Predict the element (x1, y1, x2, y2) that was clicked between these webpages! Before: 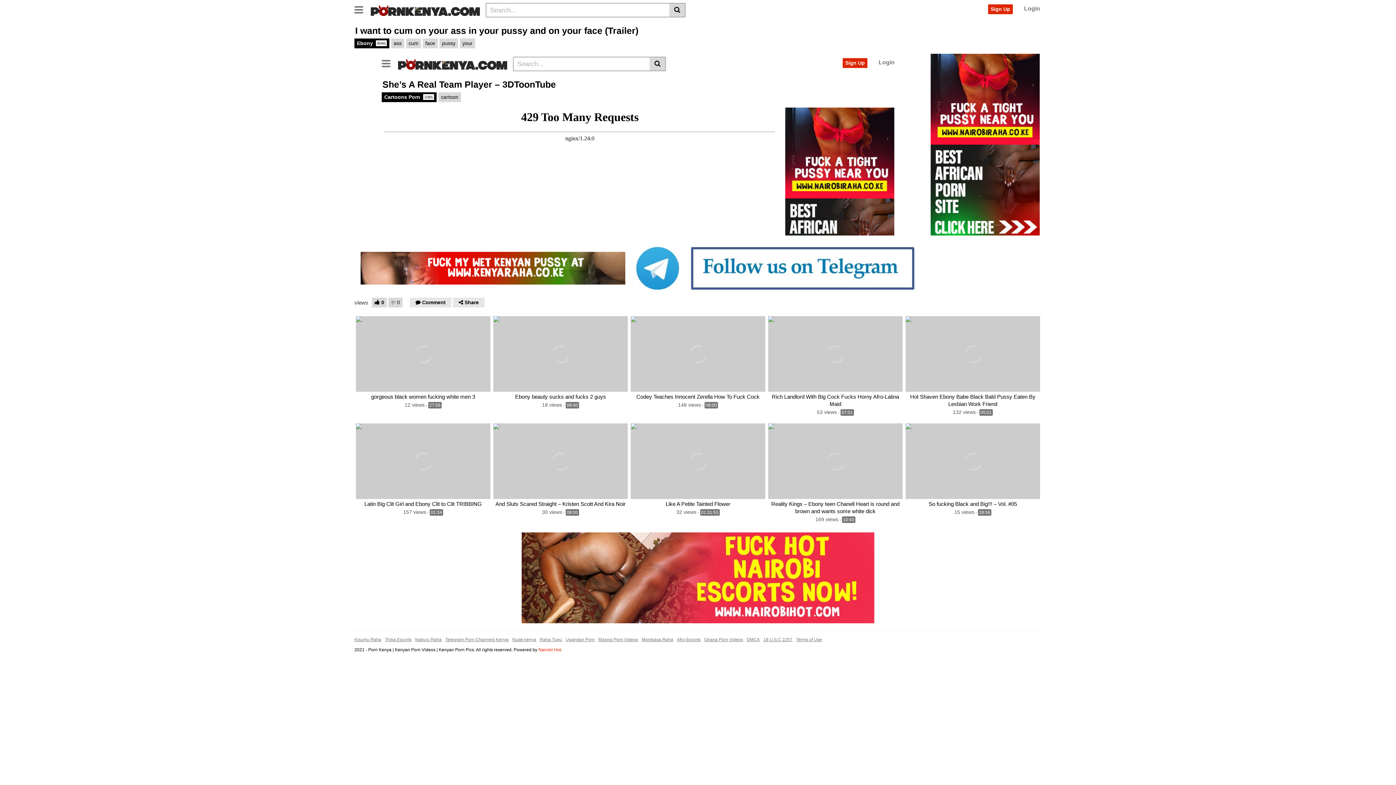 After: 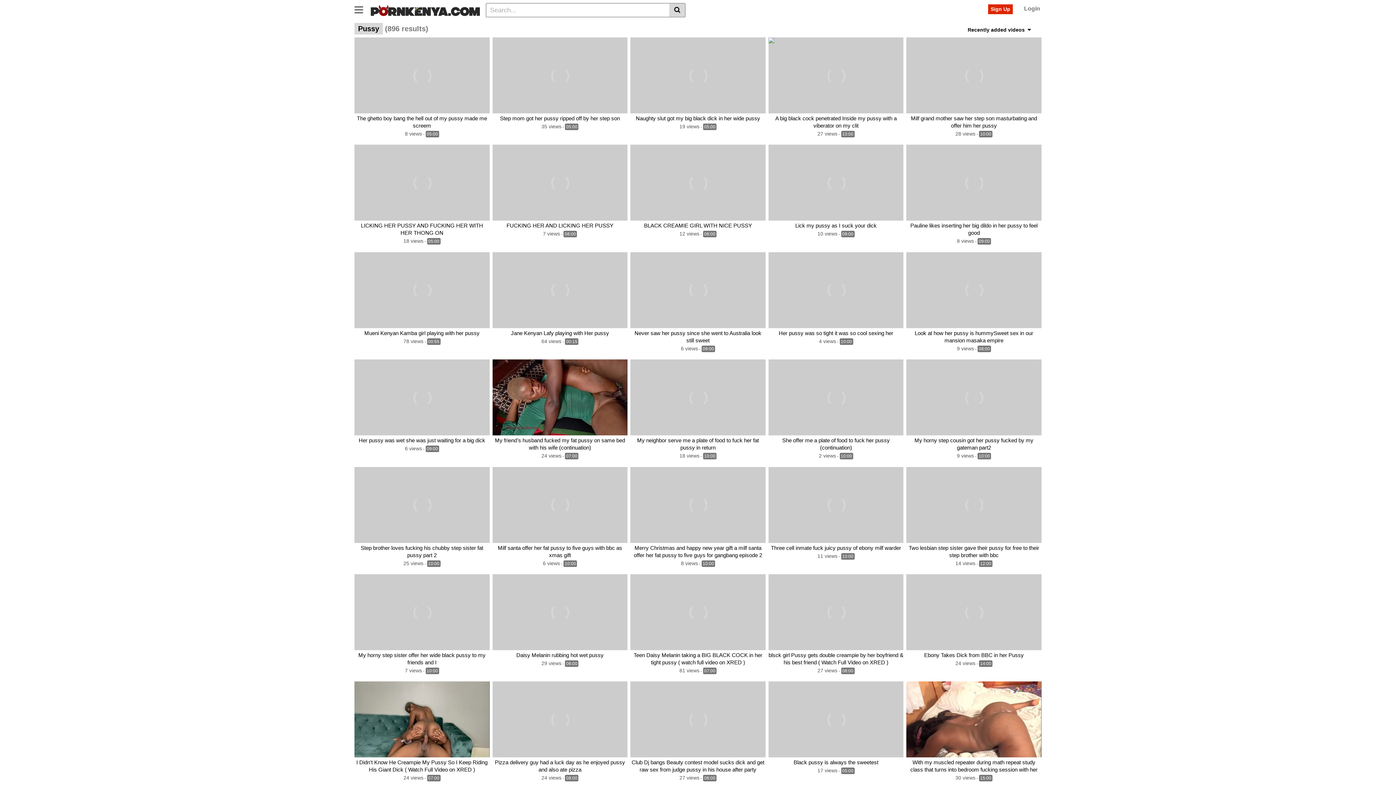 Action: bbox: (439, 38, 458, 48) label: pussy